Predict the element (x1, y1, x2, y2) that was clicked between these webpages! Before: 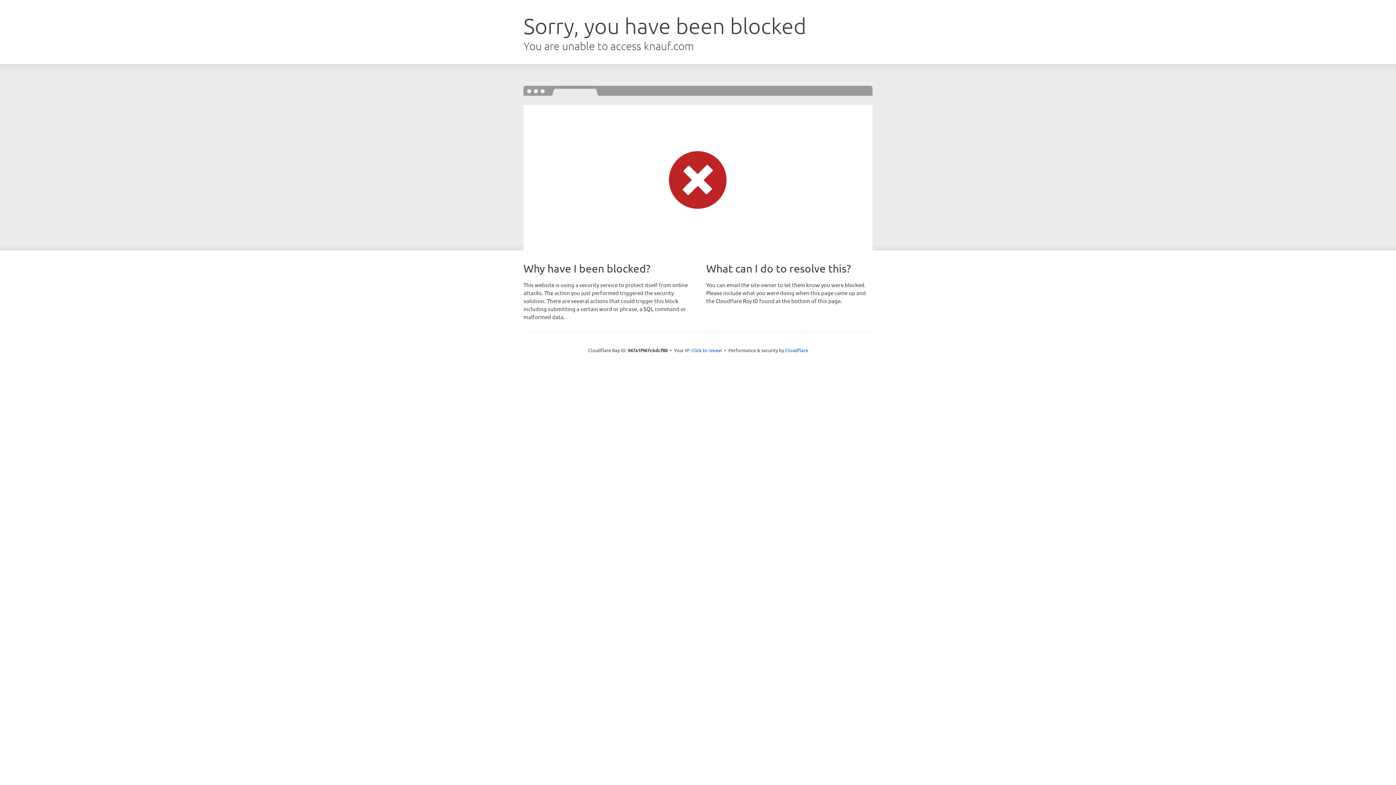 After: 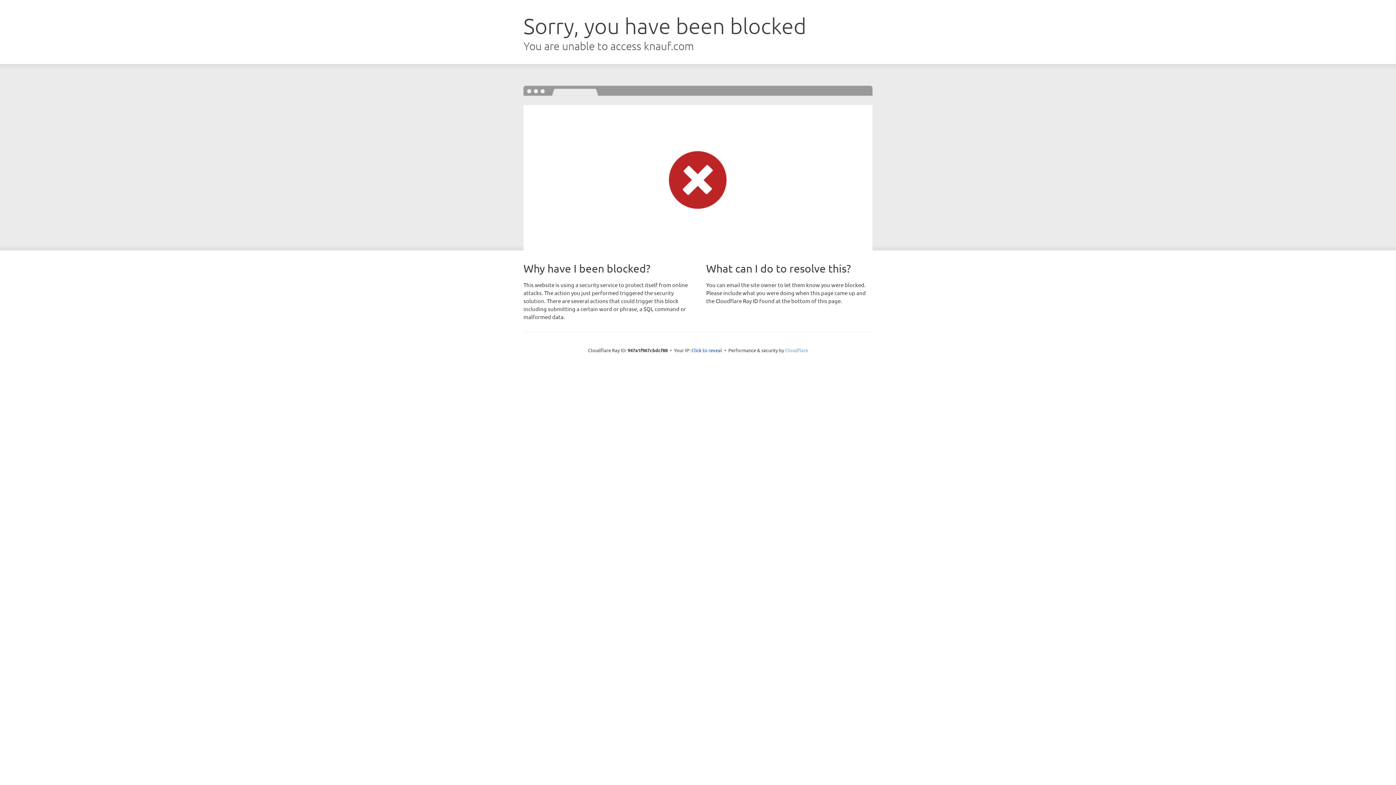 Action: bbox: (785, 347, 808, 353) label: Cloudflare